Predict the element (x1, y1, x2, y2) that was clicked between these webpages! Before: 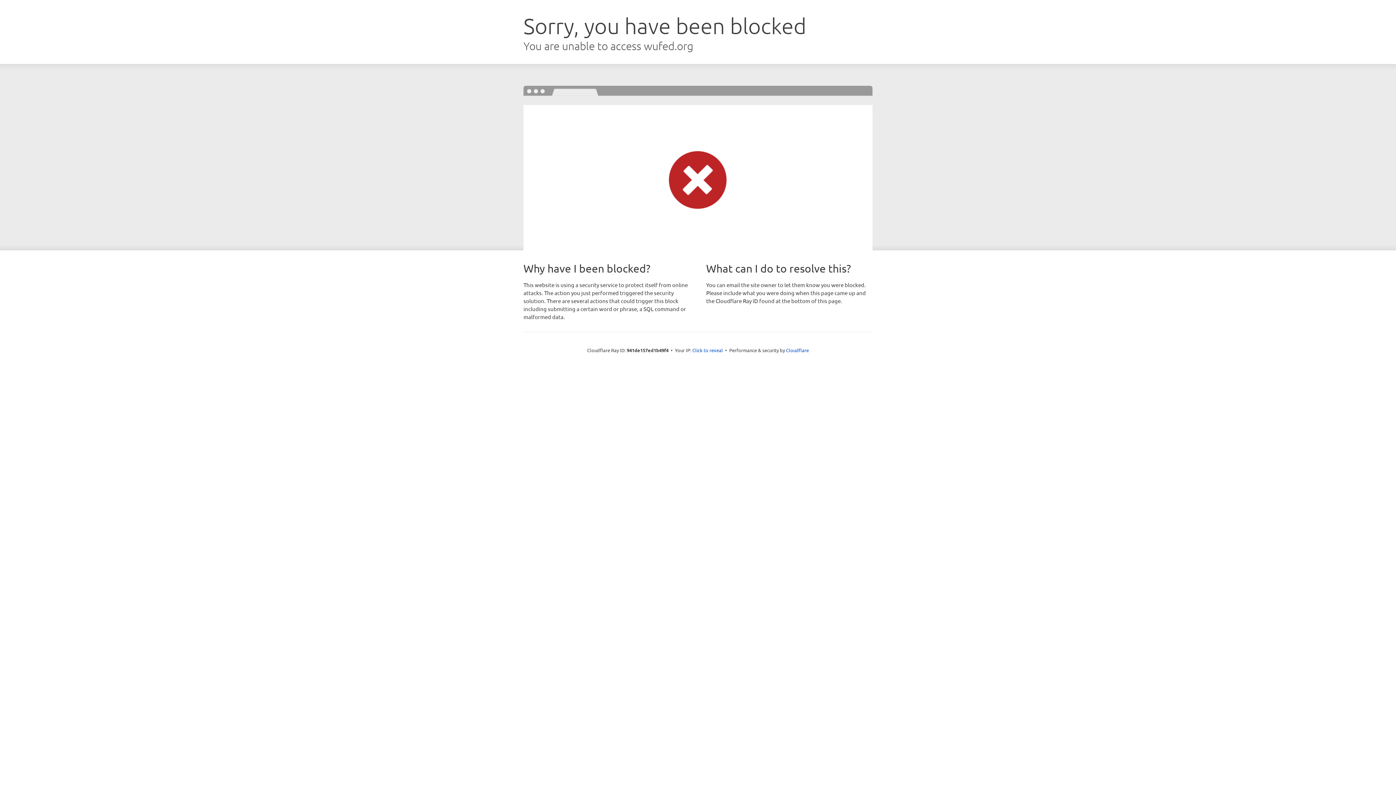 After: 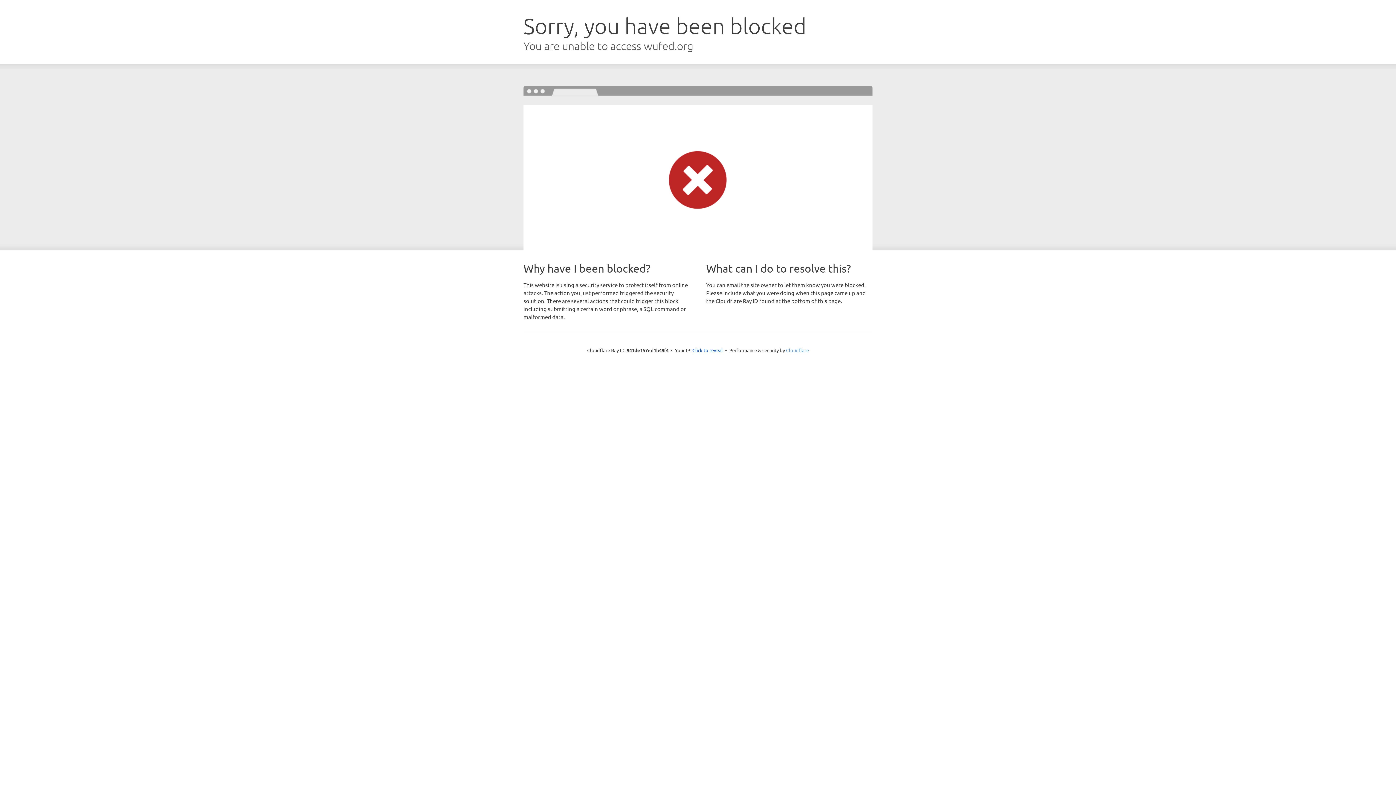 Action: bbox: (786, 347, 809, 353) label: Cloudflare